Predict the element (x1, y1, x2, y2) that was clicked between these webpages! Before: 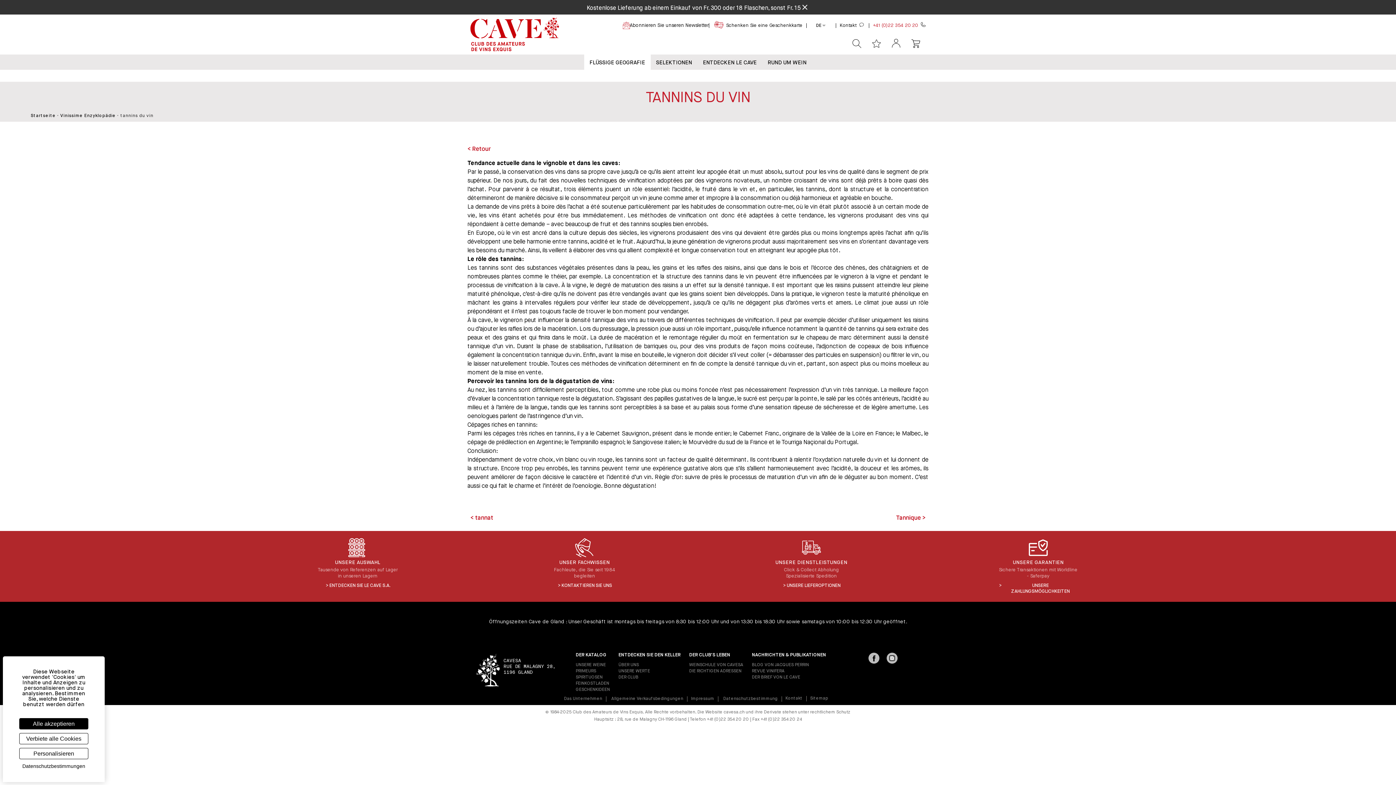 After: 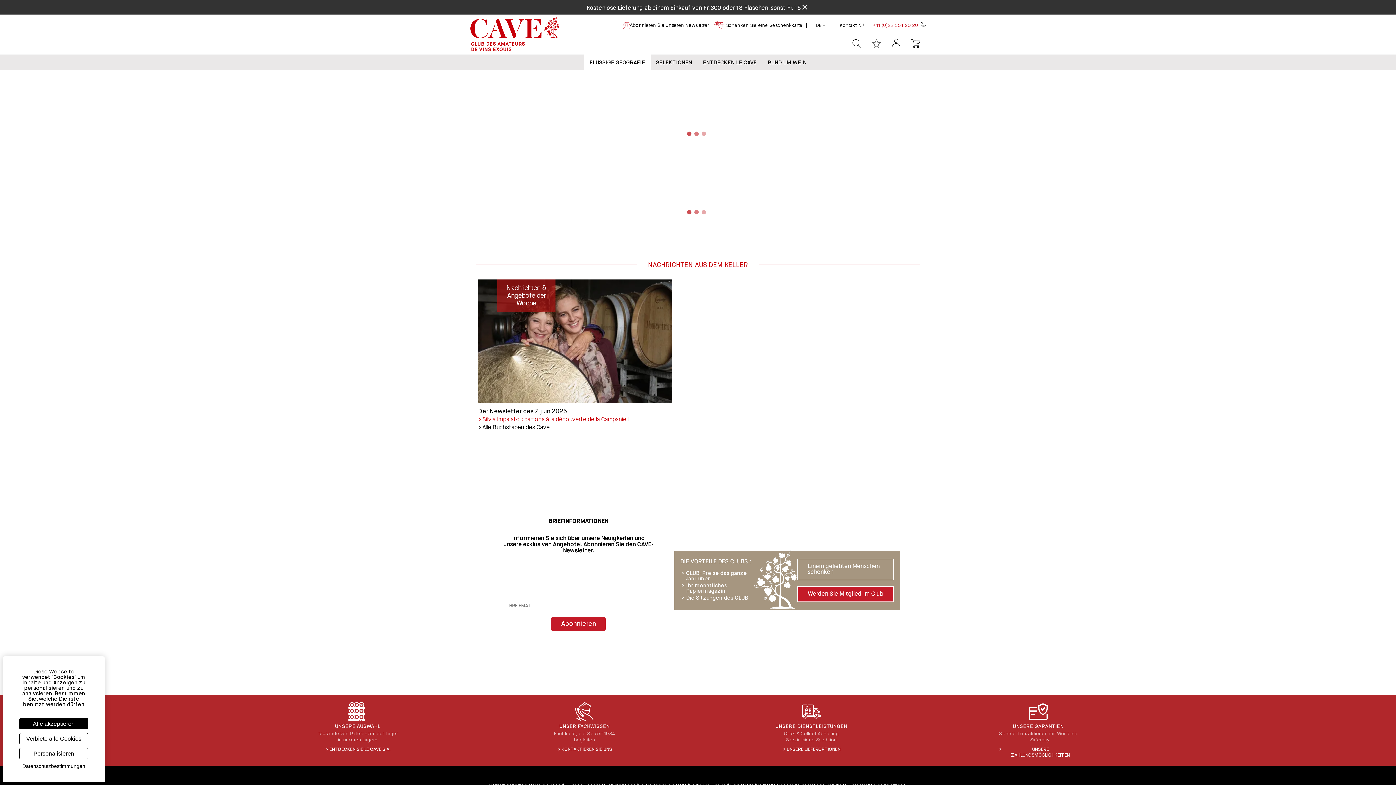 Action: label: Impressum bbox: (691, 696, 718, 702)